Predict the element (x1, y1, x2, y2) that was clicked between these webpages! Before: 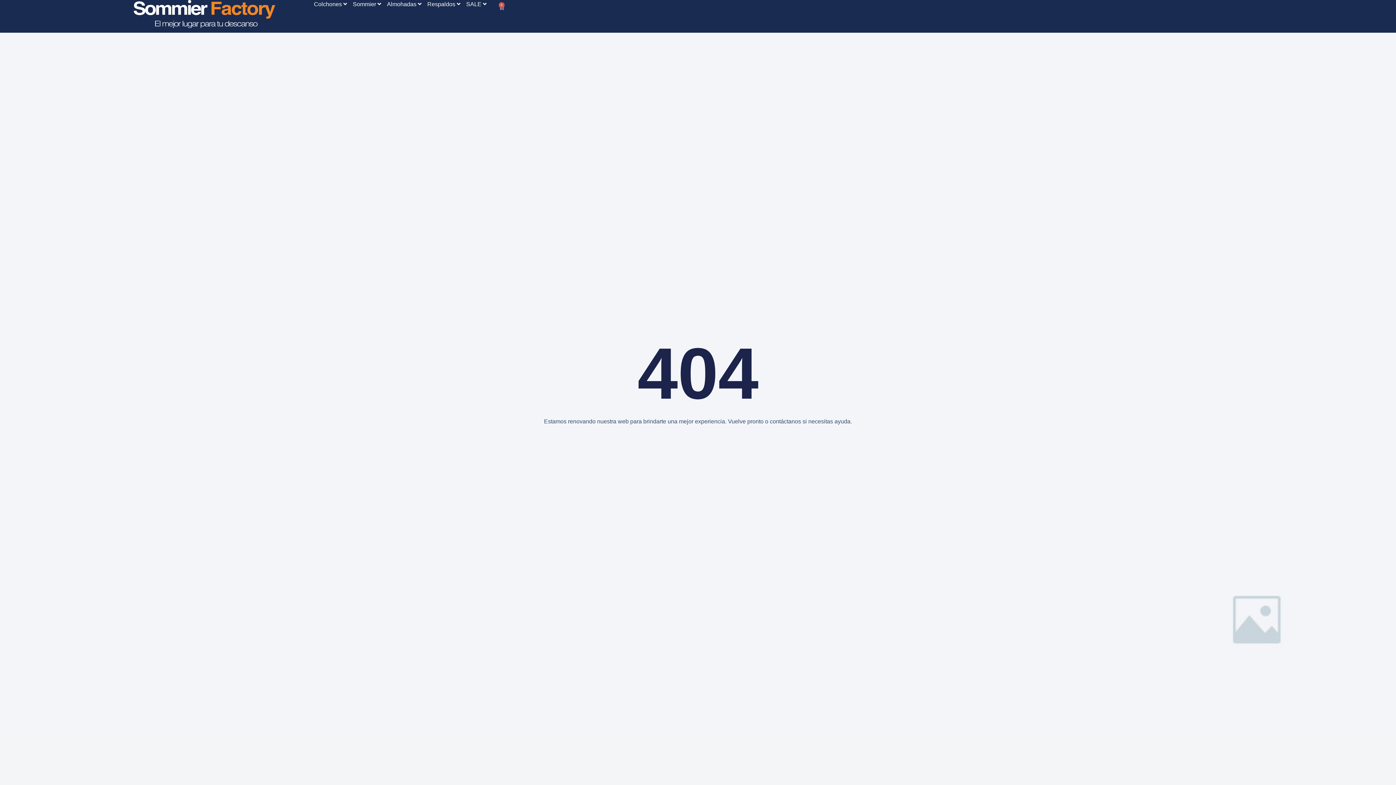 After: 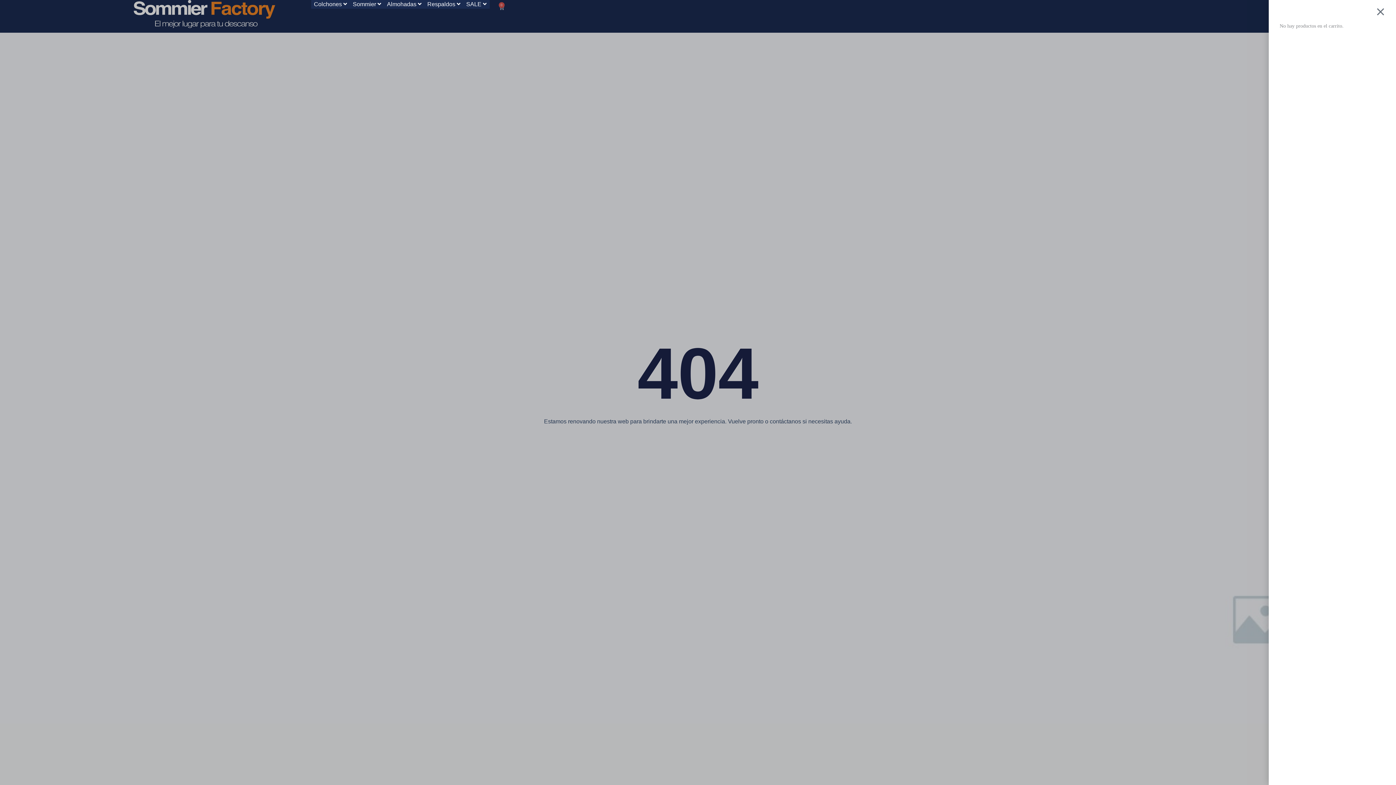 Action: bbox: (489, 0, 513, 14) label: 0
Carrito